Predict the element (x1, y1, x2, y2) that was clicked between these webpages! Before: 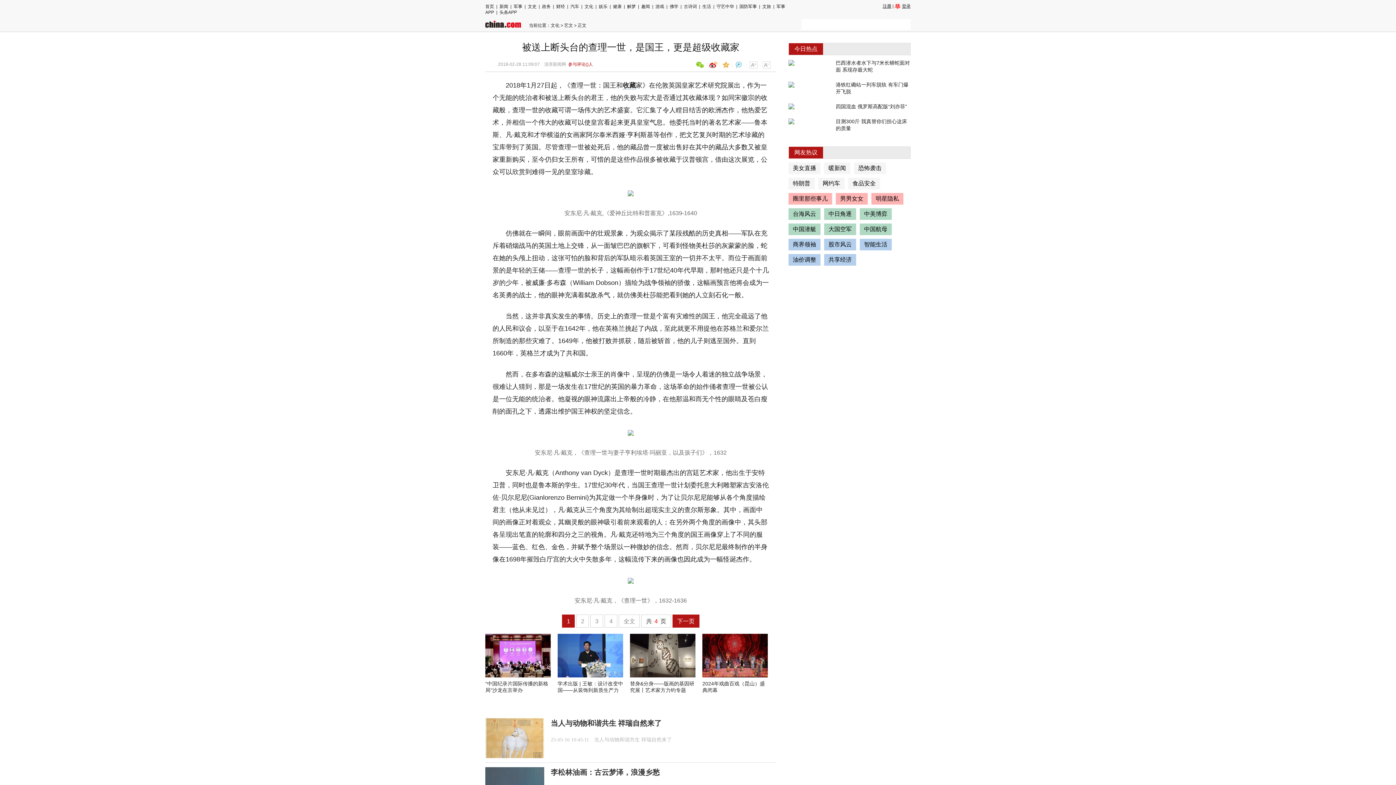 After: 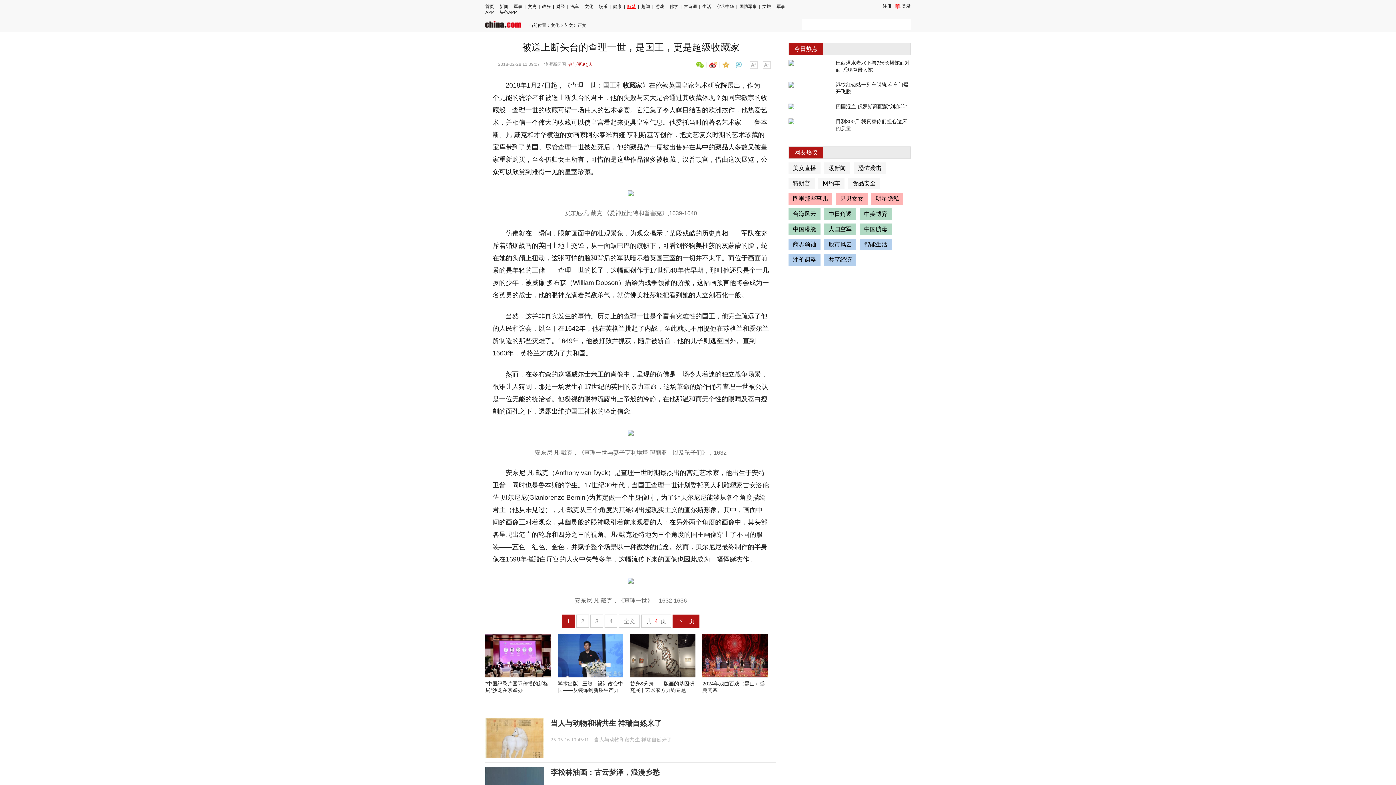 Action: bbox: (627, 4, 636, 9) label: 解梦